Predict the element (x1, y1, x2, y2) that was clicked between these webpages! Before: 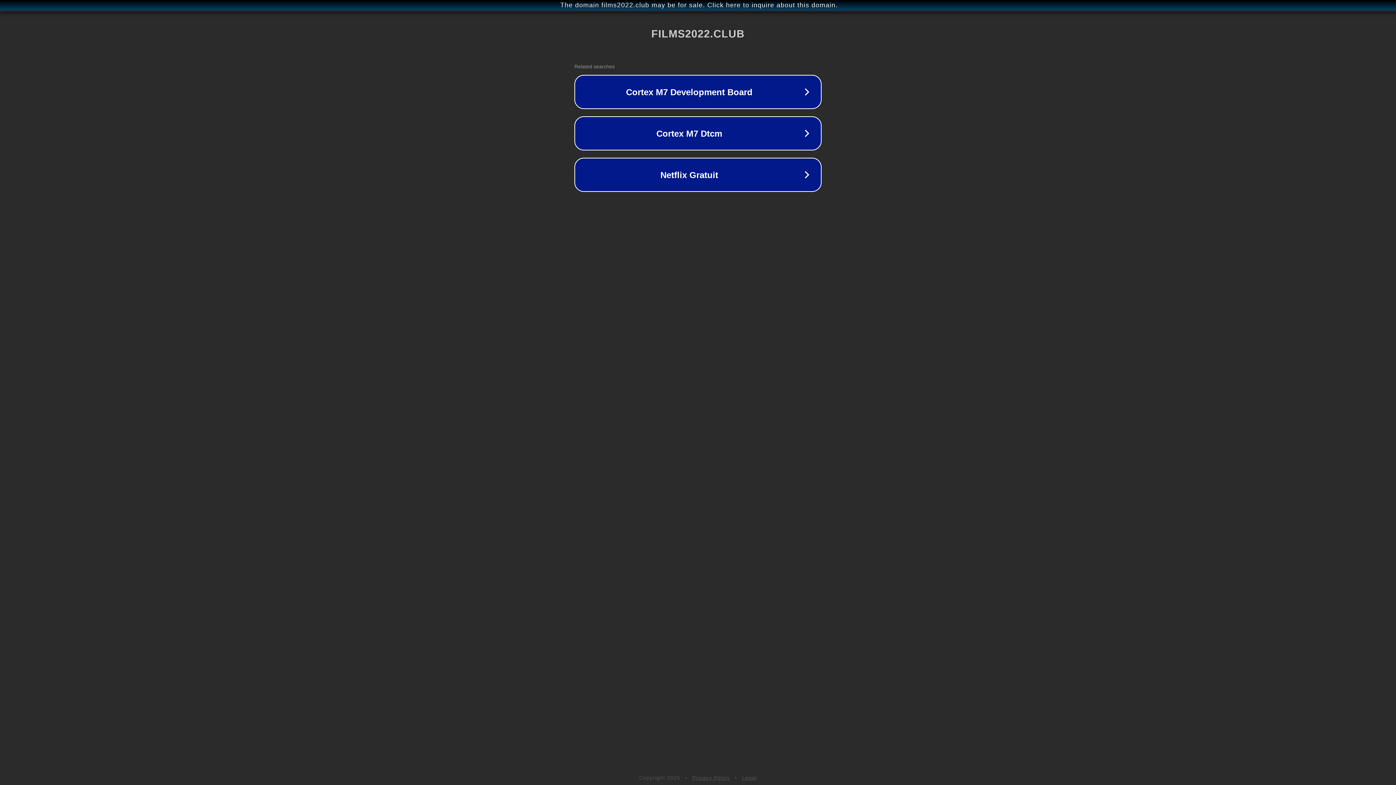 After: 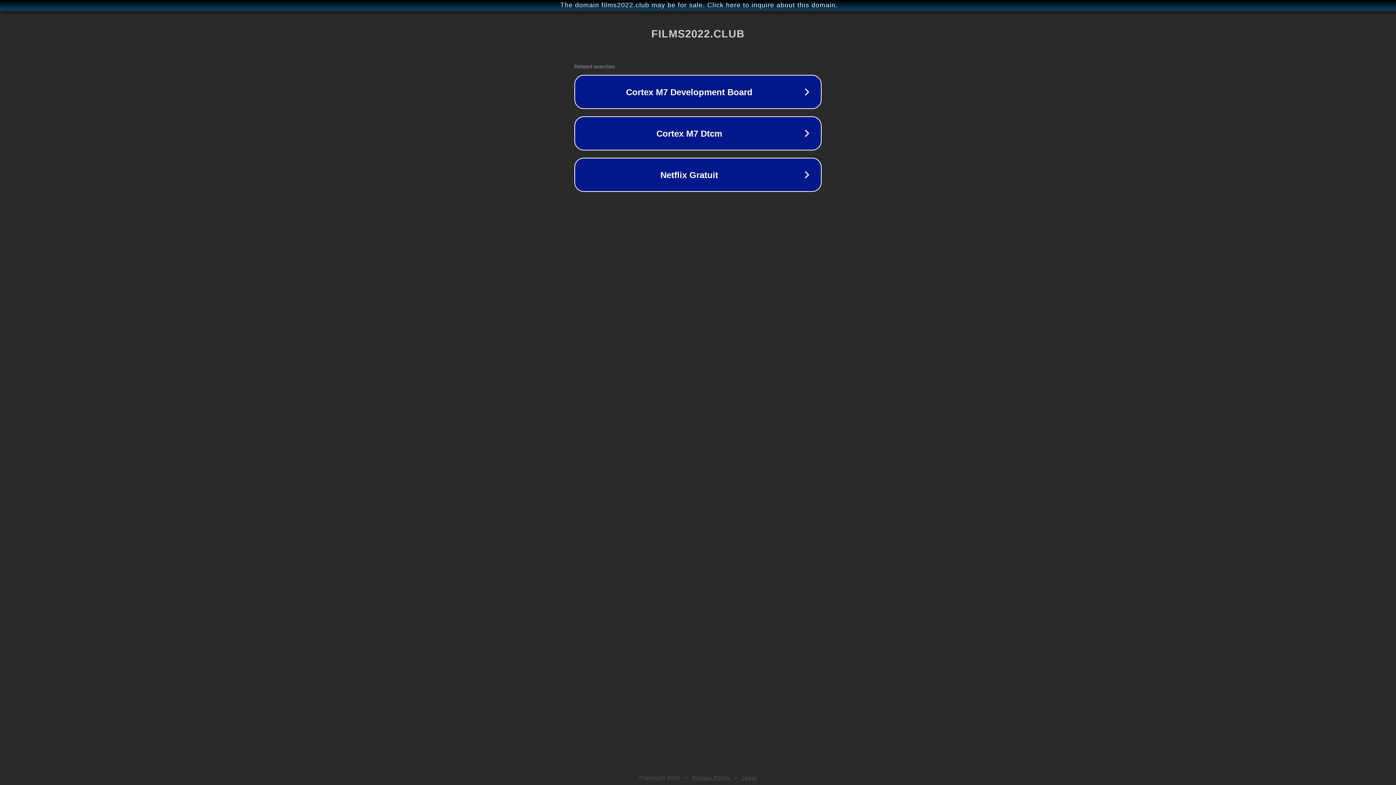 Action: bbox: (742, 775, 757, 781) label: Legal